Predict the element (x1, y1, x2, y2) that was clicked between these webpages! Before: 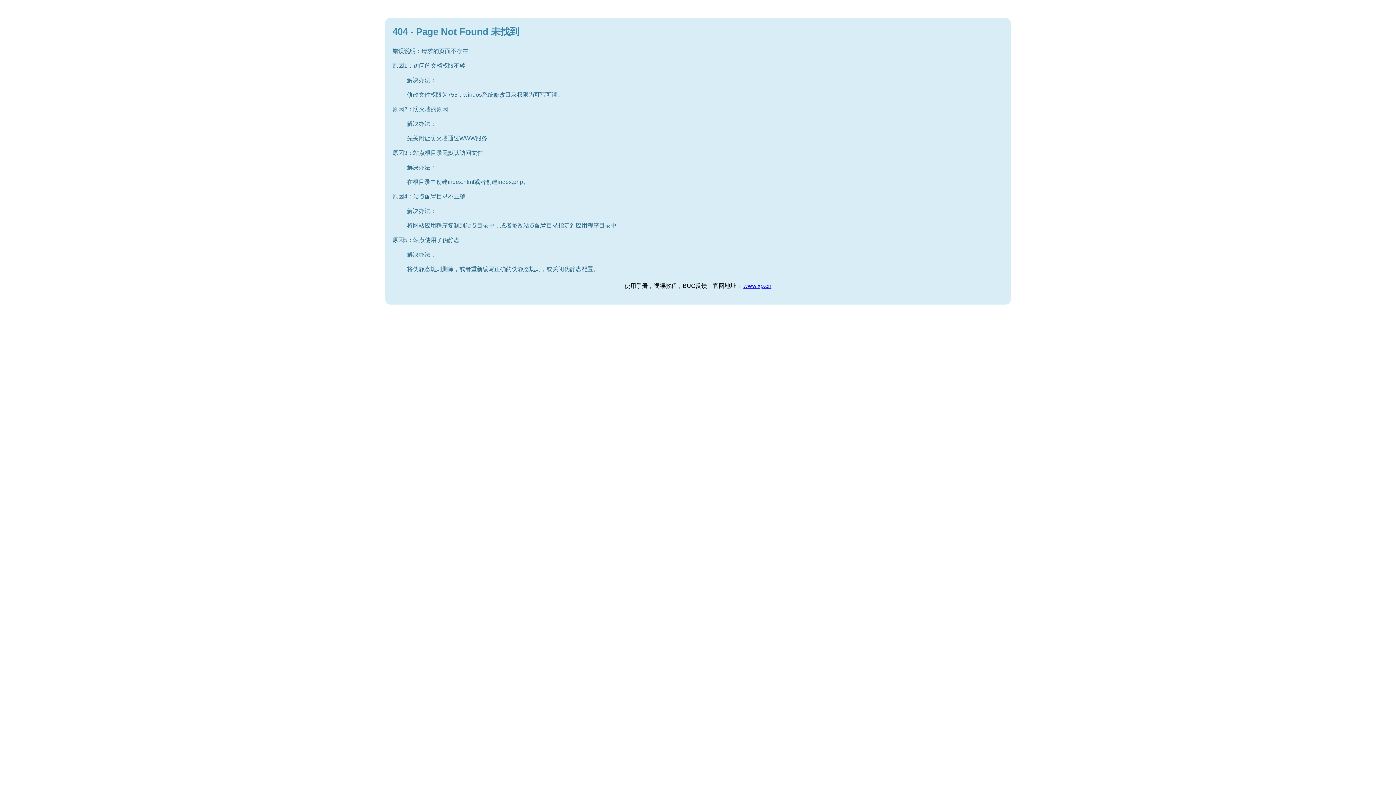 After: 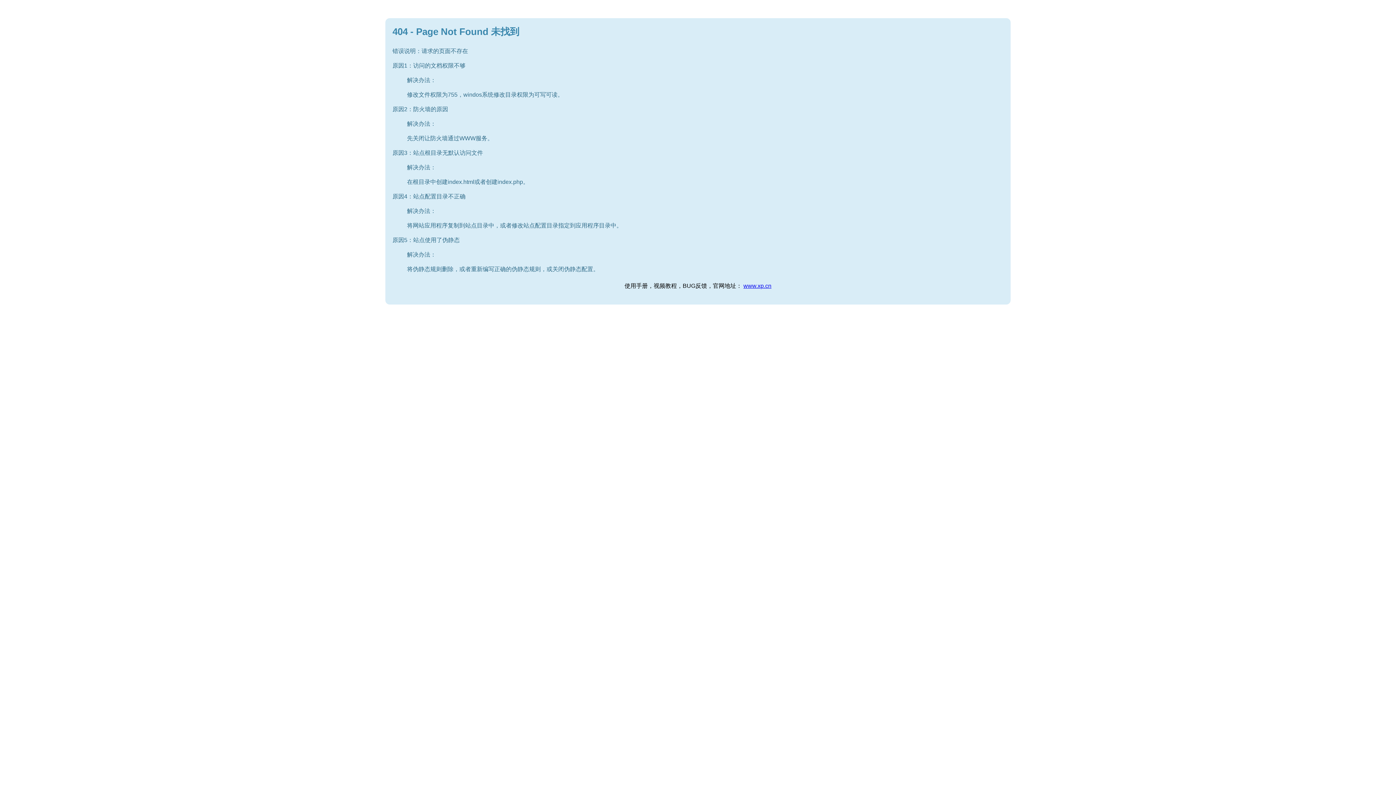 Action: label: www.xp.cn bbox: (743, 282, 771, 289)